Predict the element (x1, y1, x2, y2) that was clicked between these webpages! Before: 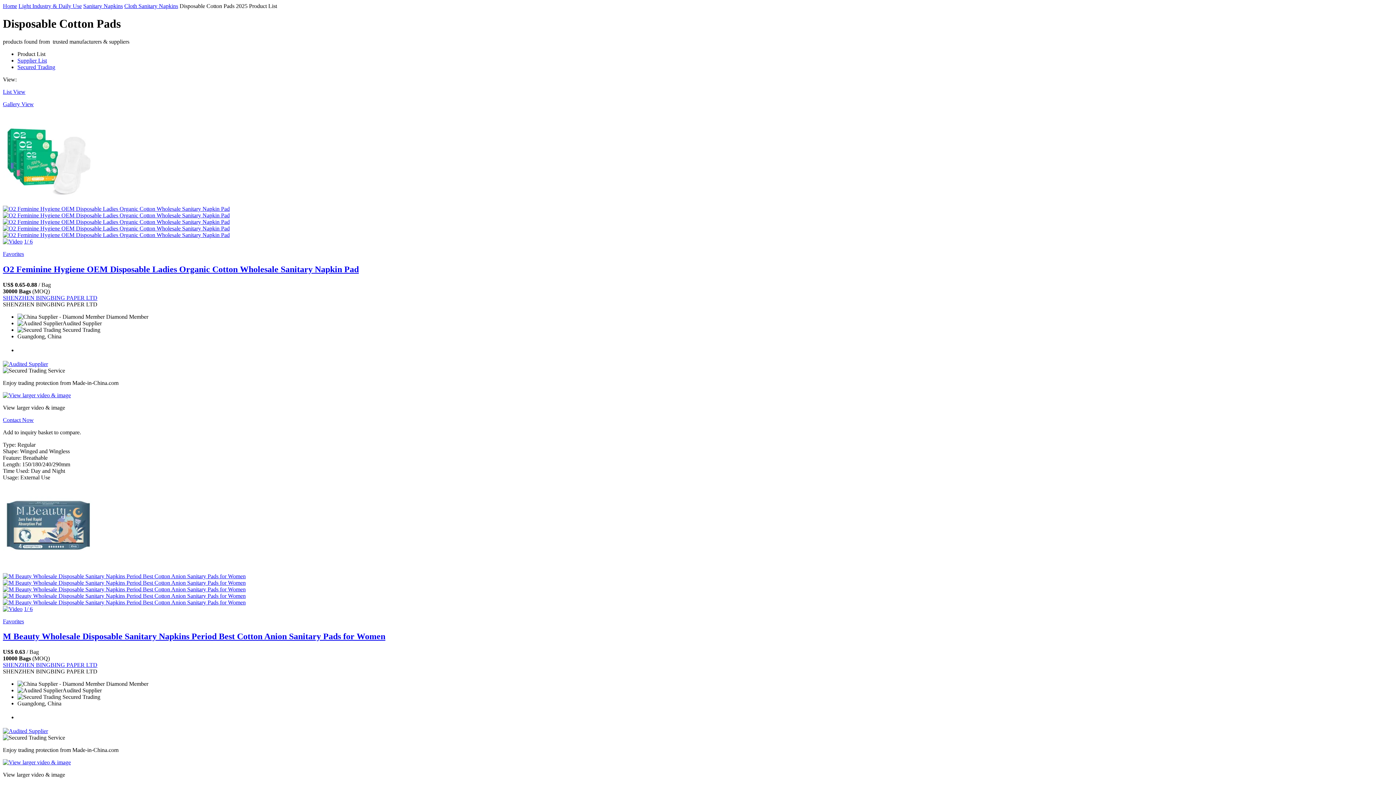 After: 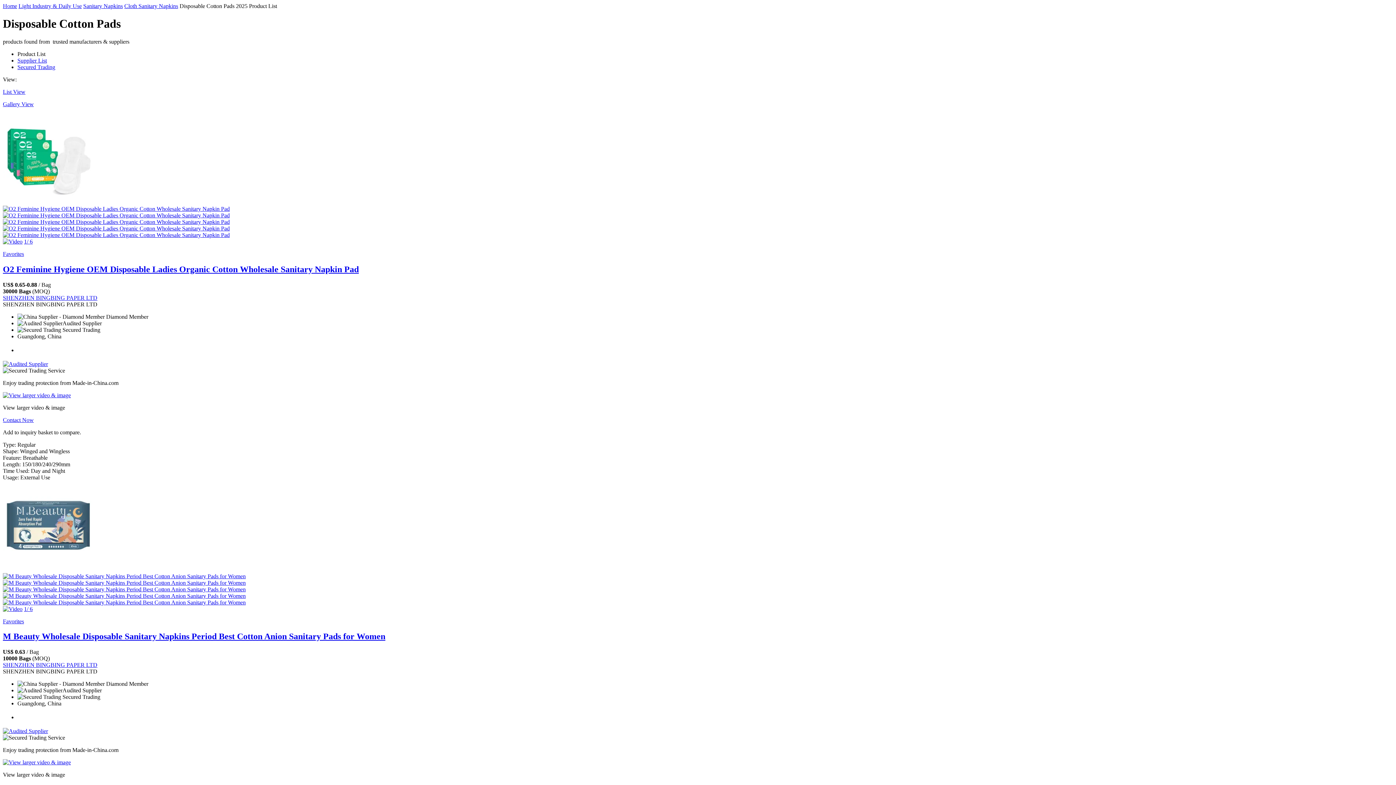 Action: bbox: (2, 599, 1393, 606)